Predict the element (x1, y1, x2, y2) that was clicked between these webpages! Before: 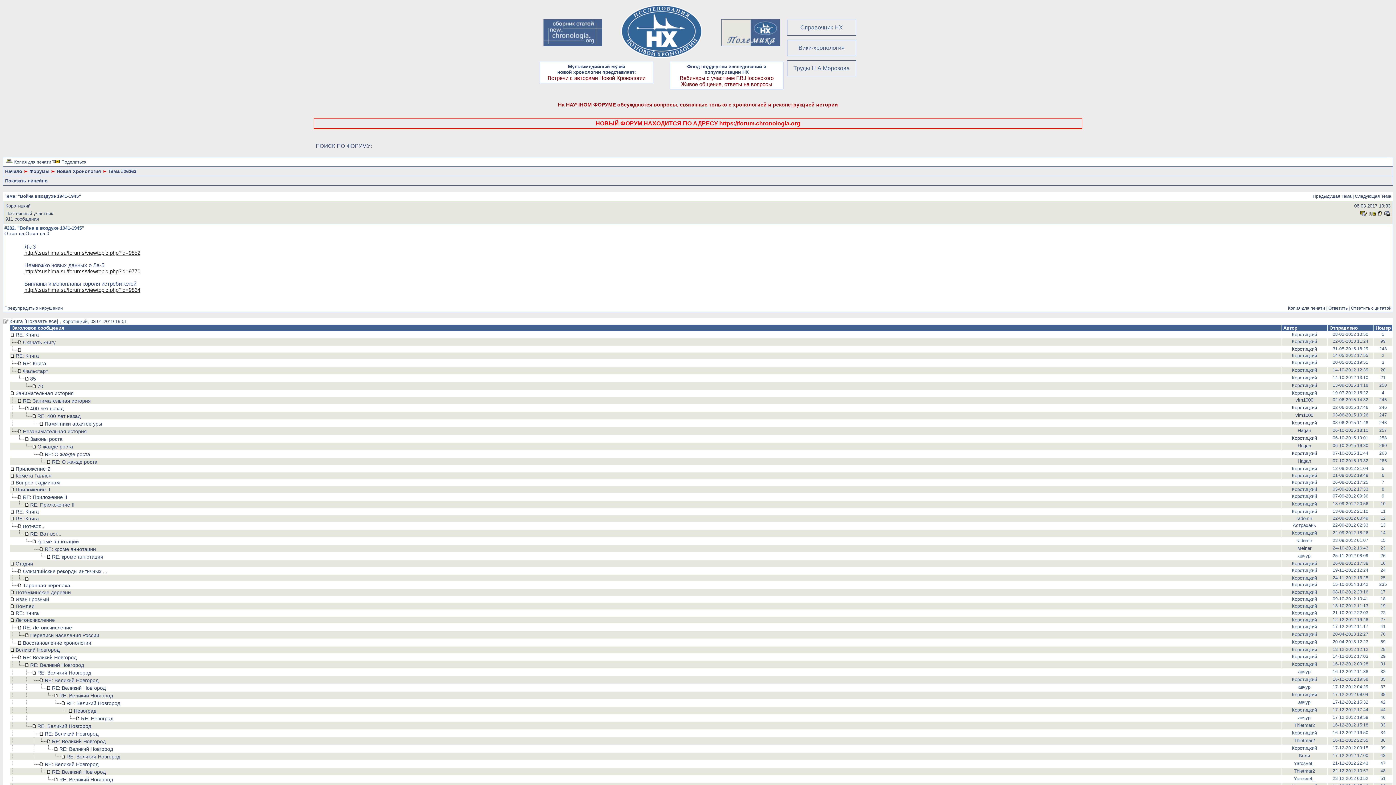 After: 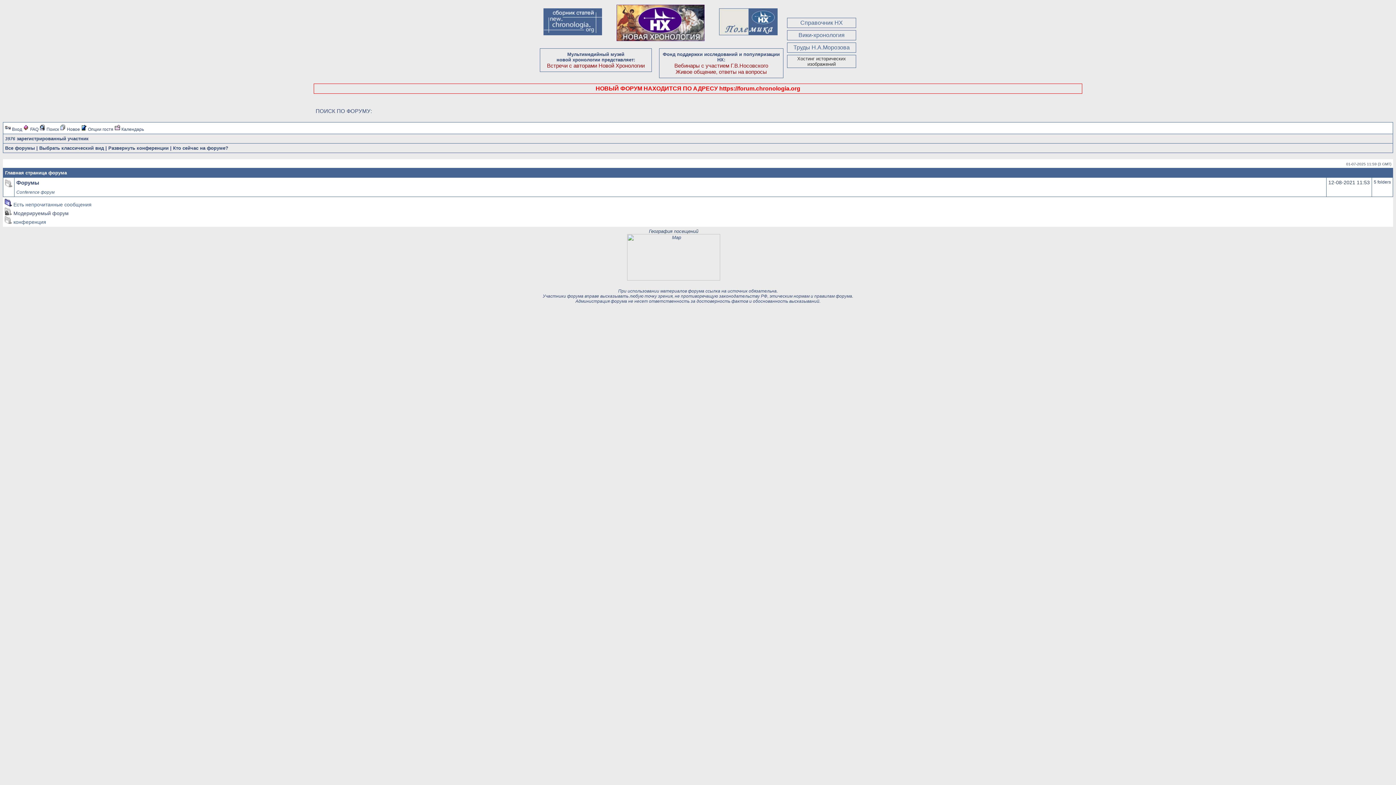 Action: label: Начало bbox: (5, 168, 22, 174)